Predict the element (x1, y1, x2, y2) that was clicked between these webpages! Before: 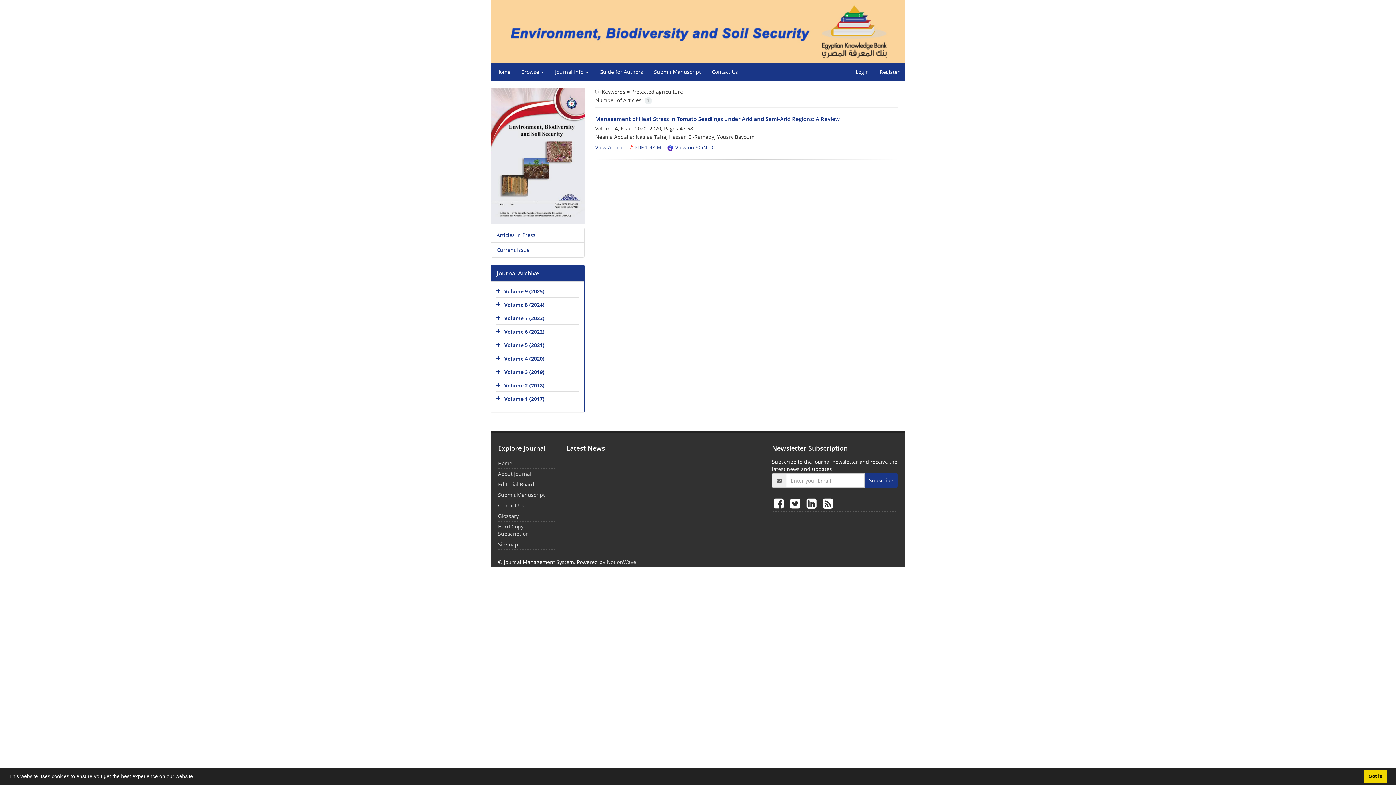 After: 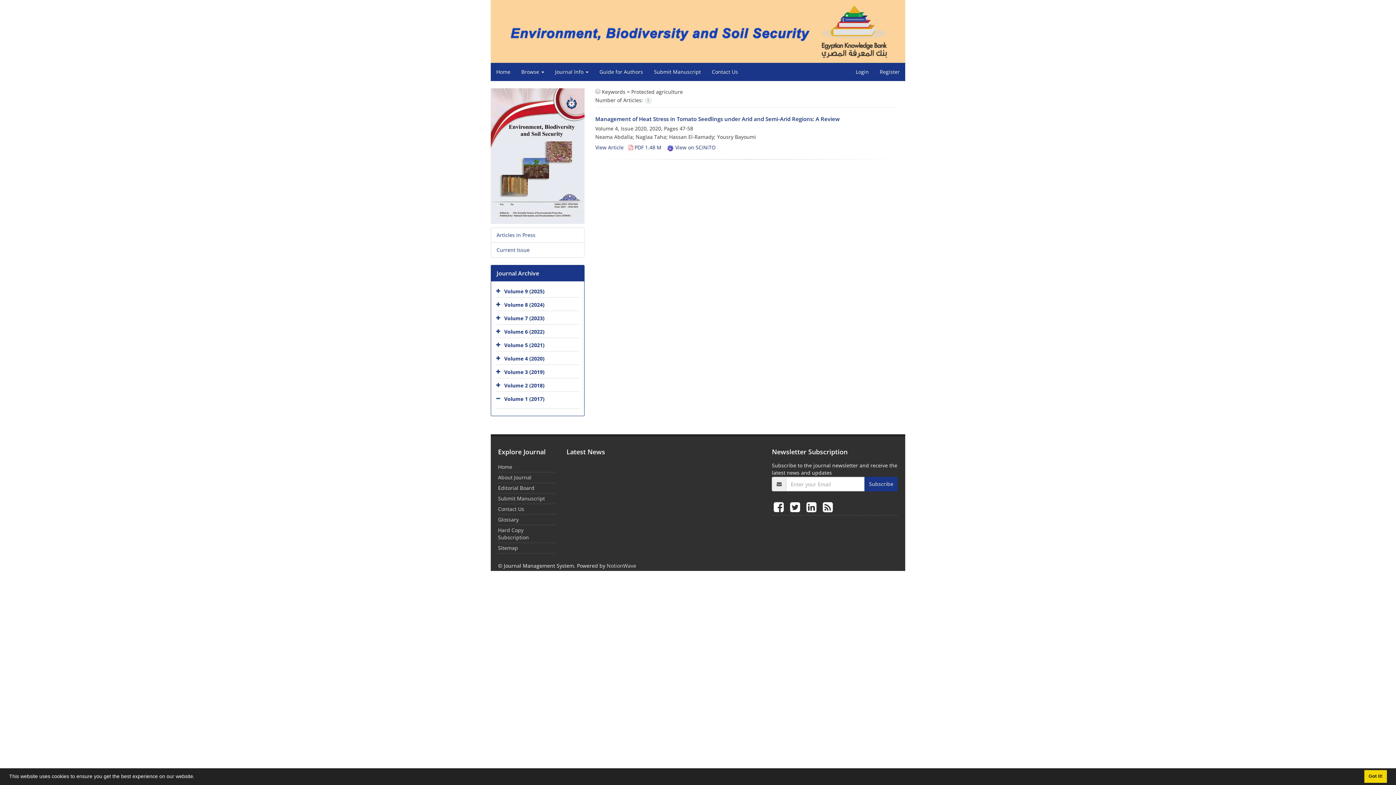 Action: bbox: (496, 394, 502, 405)